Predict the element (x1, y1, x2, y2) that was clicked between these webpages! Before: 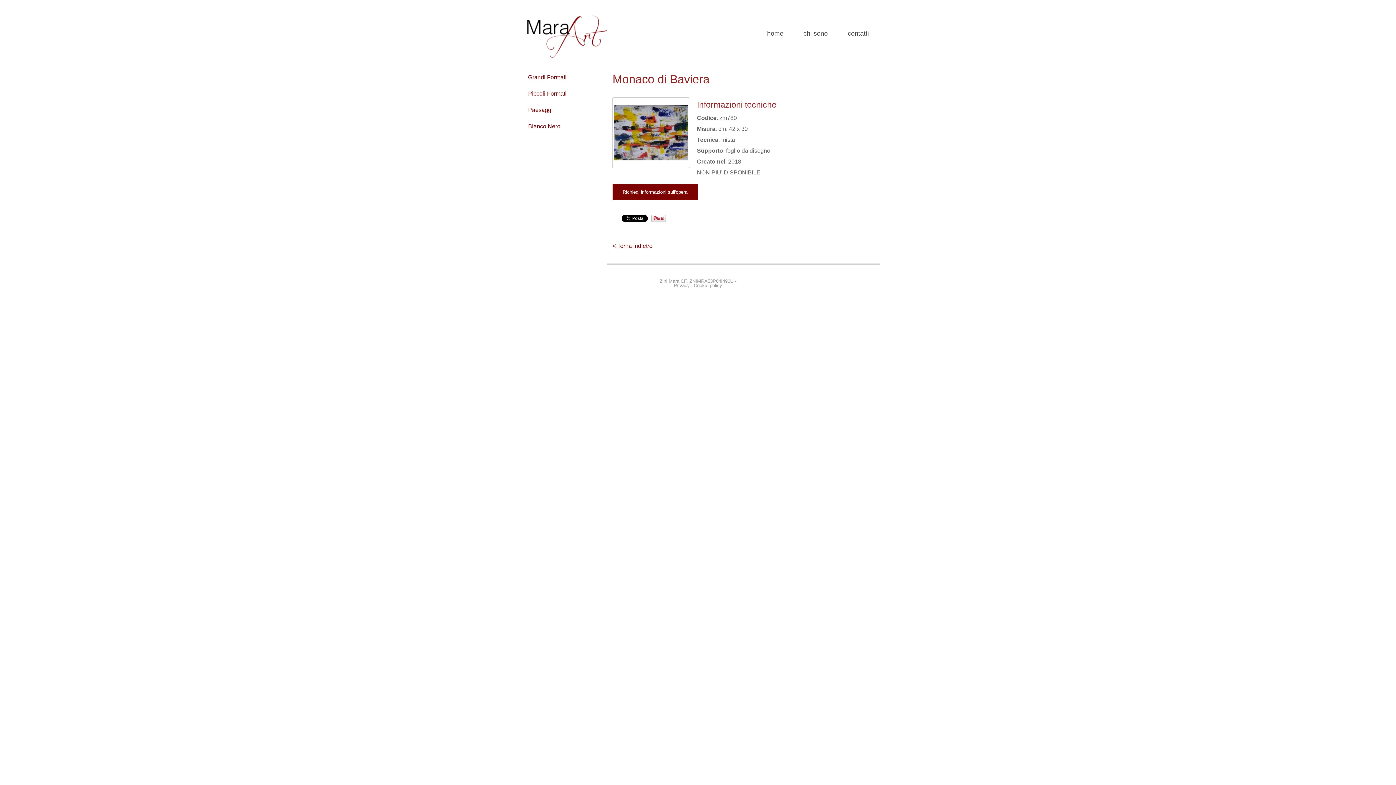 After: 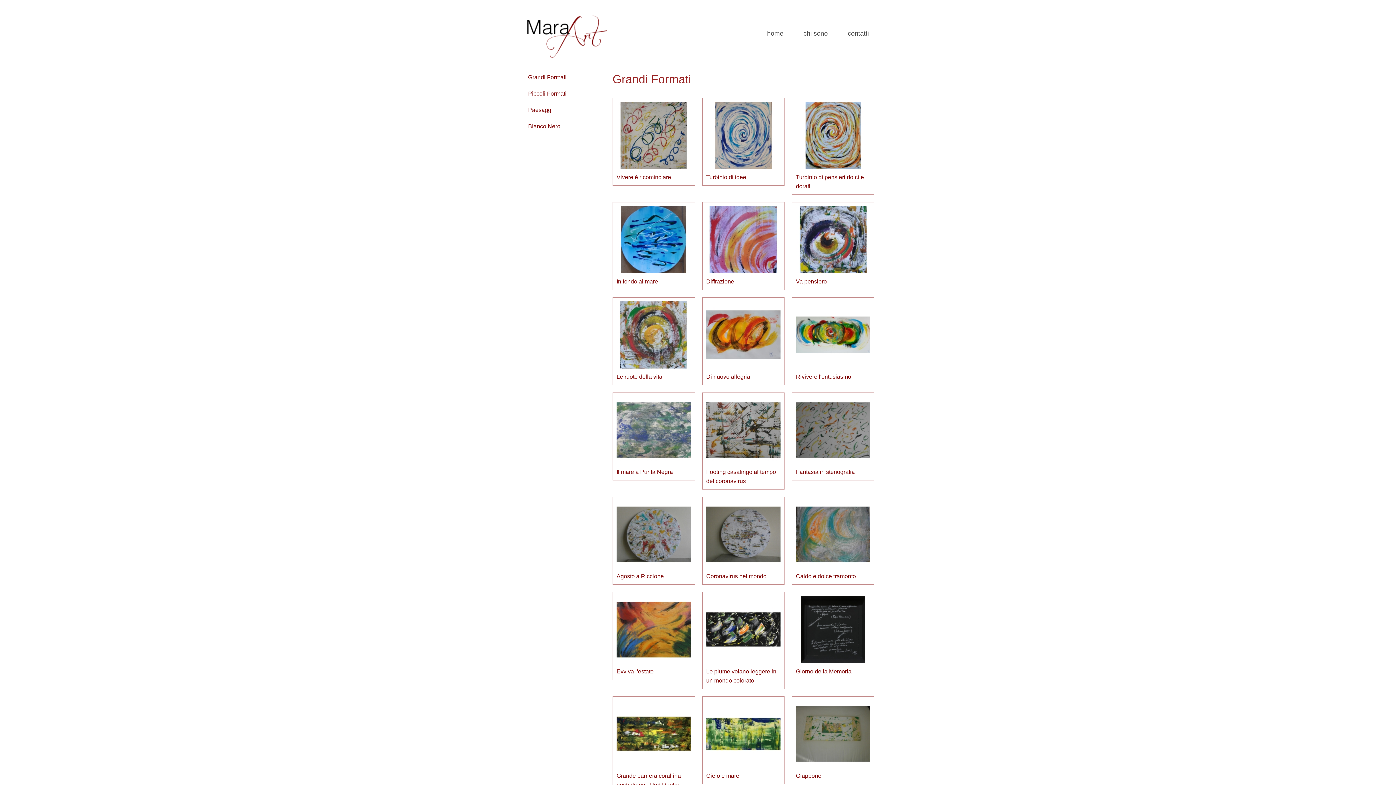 Action: bbox: (528, 74, 566, 80) label: Grandi Formati